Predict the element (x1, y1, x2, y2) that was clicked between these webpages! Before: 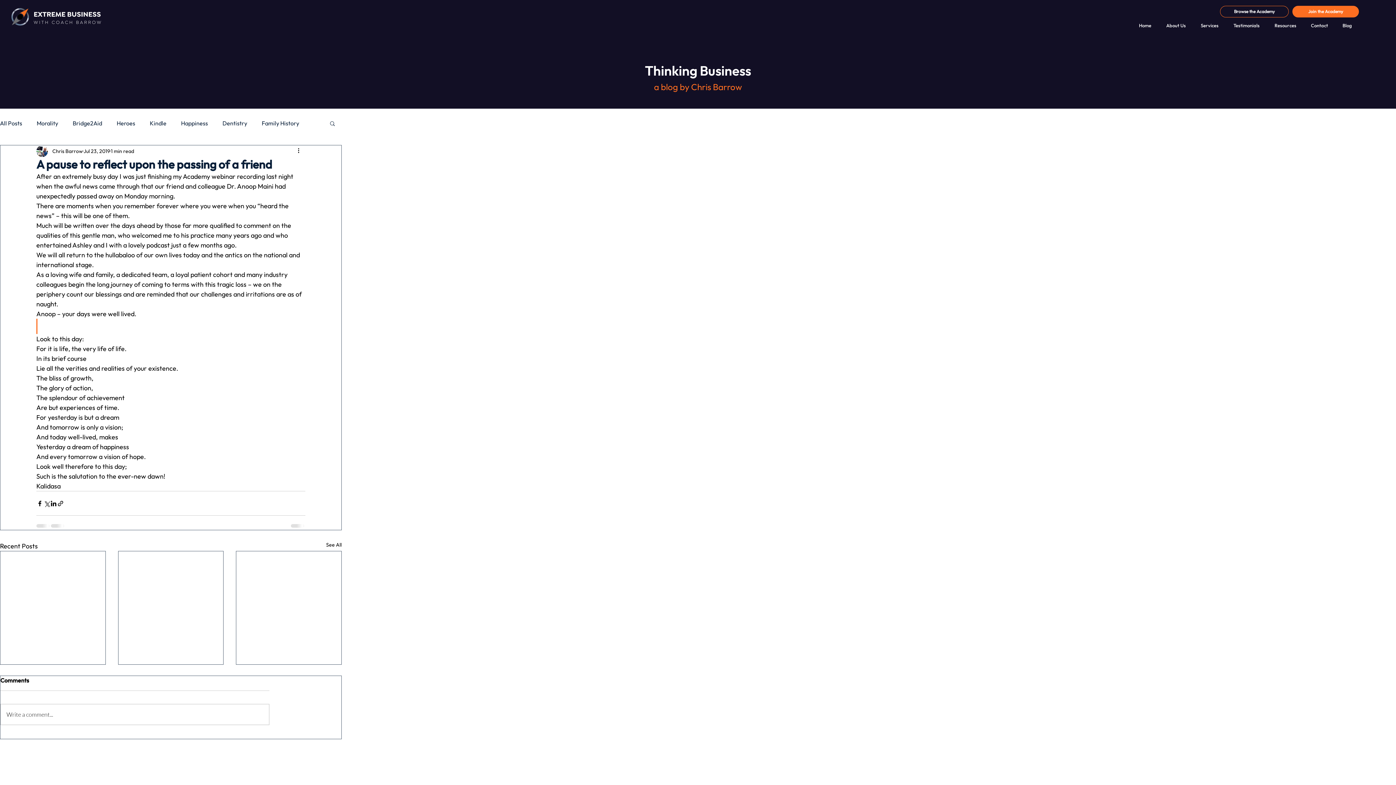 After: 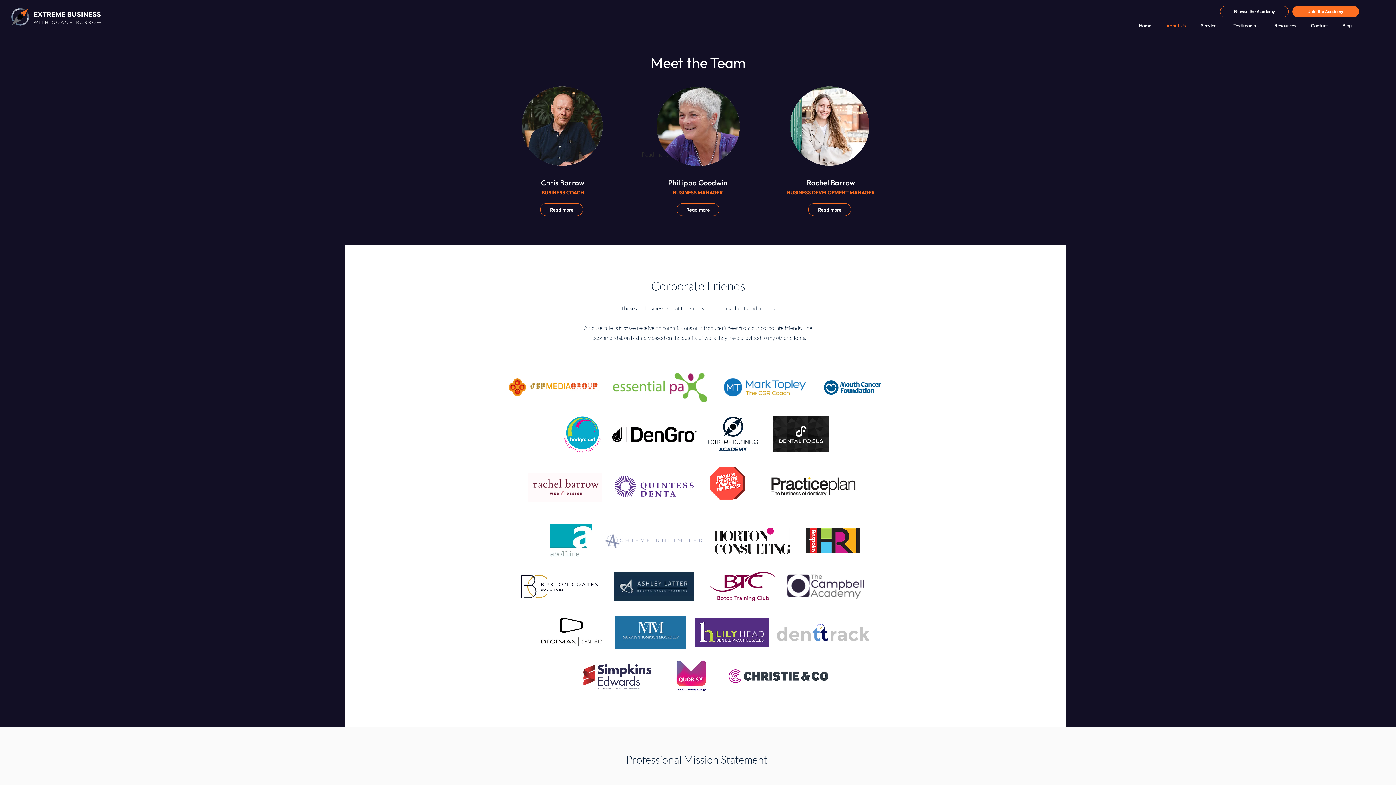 Action: label: About Us bbox: (1157, 20, 1191, 30)